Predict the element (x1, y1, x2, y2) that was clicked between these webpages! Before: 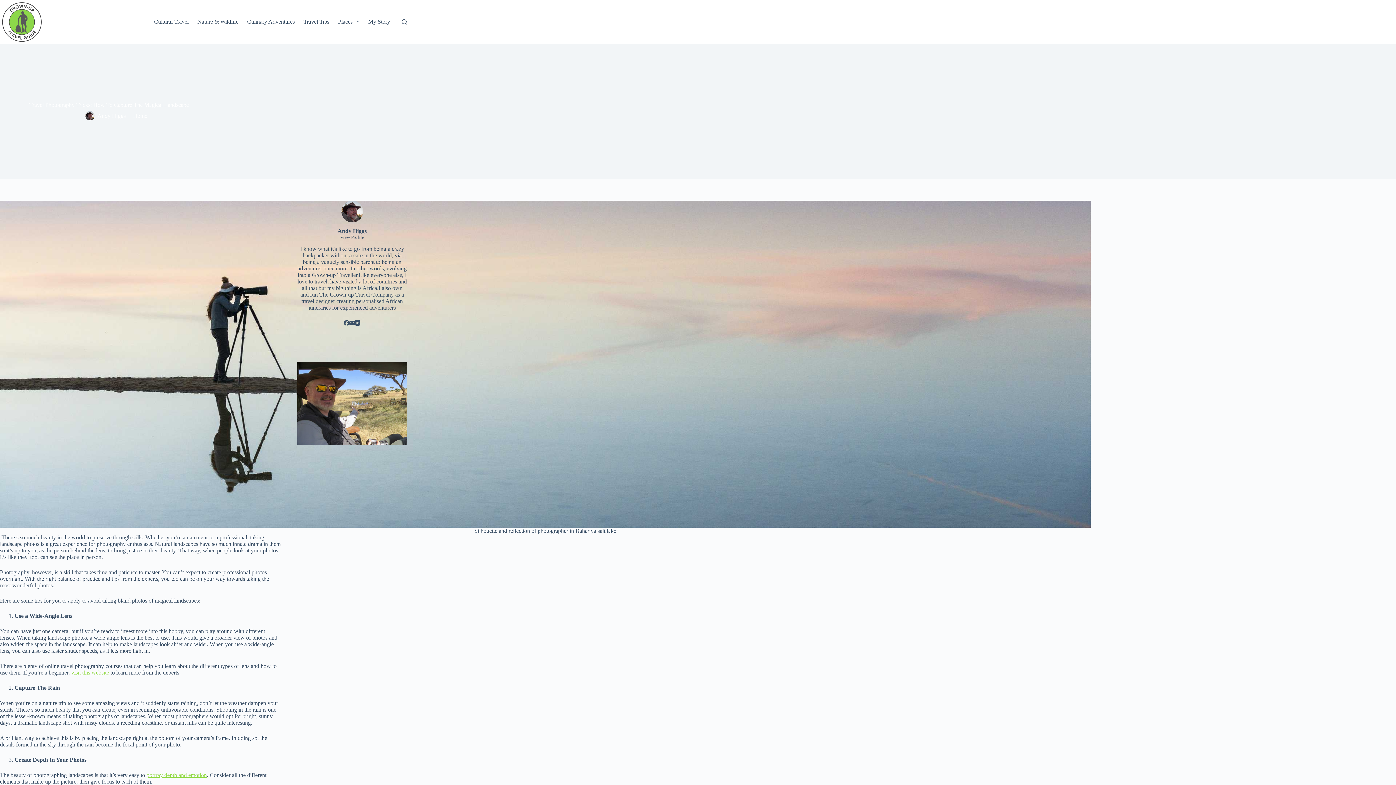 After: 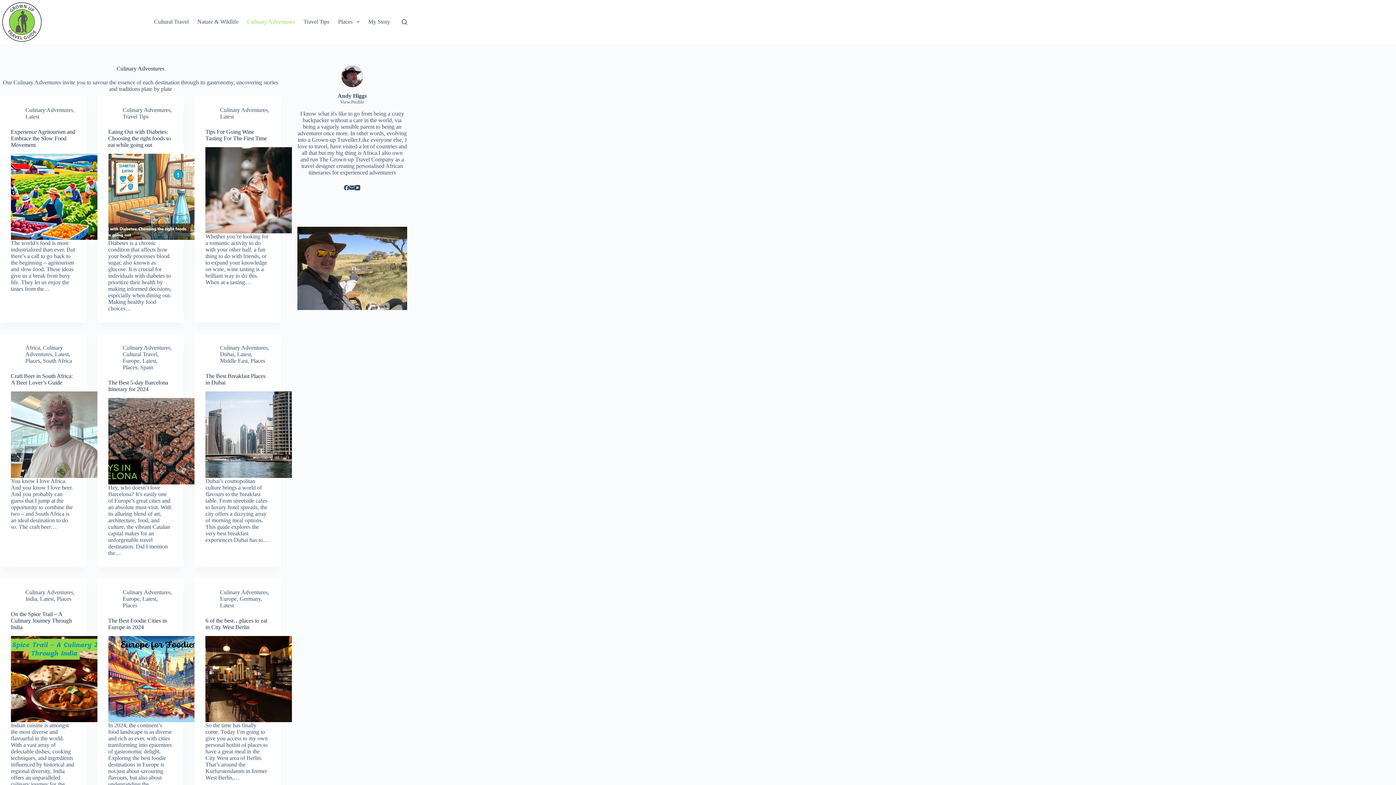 Action: label: Culinary Adventures bbox: (242, 0, 299, 43)